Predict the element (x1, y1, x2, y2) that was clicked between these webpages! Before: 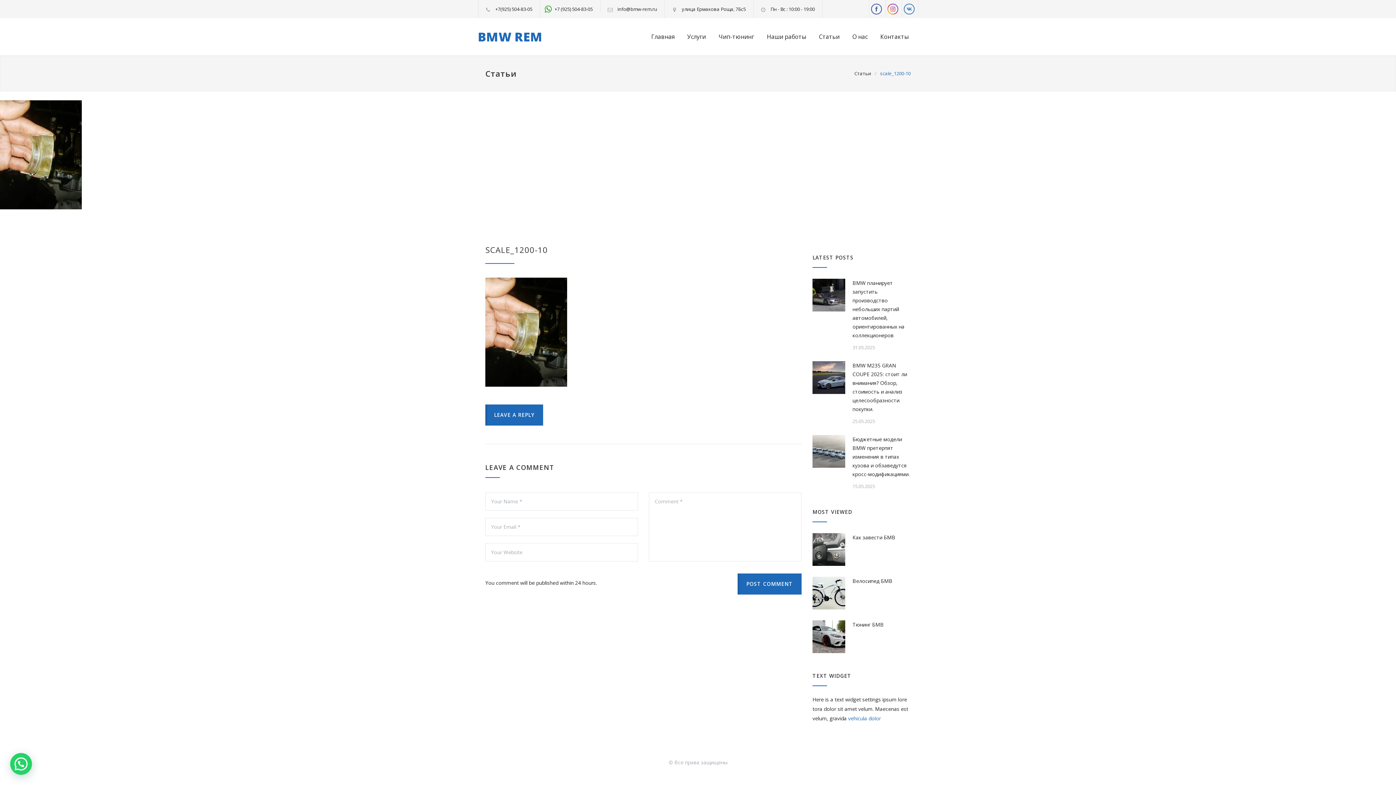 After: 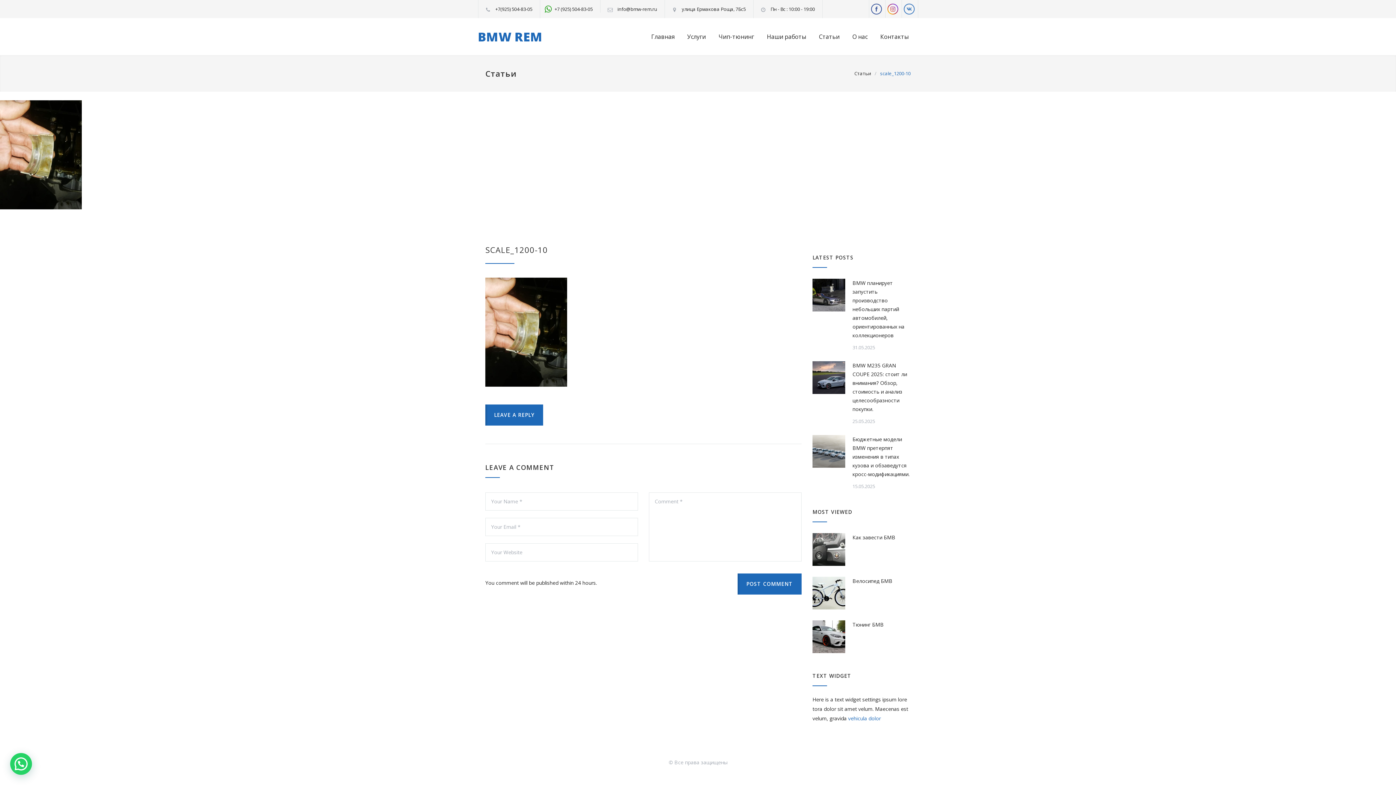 Action: bbox: (887, 1, 899, 16)